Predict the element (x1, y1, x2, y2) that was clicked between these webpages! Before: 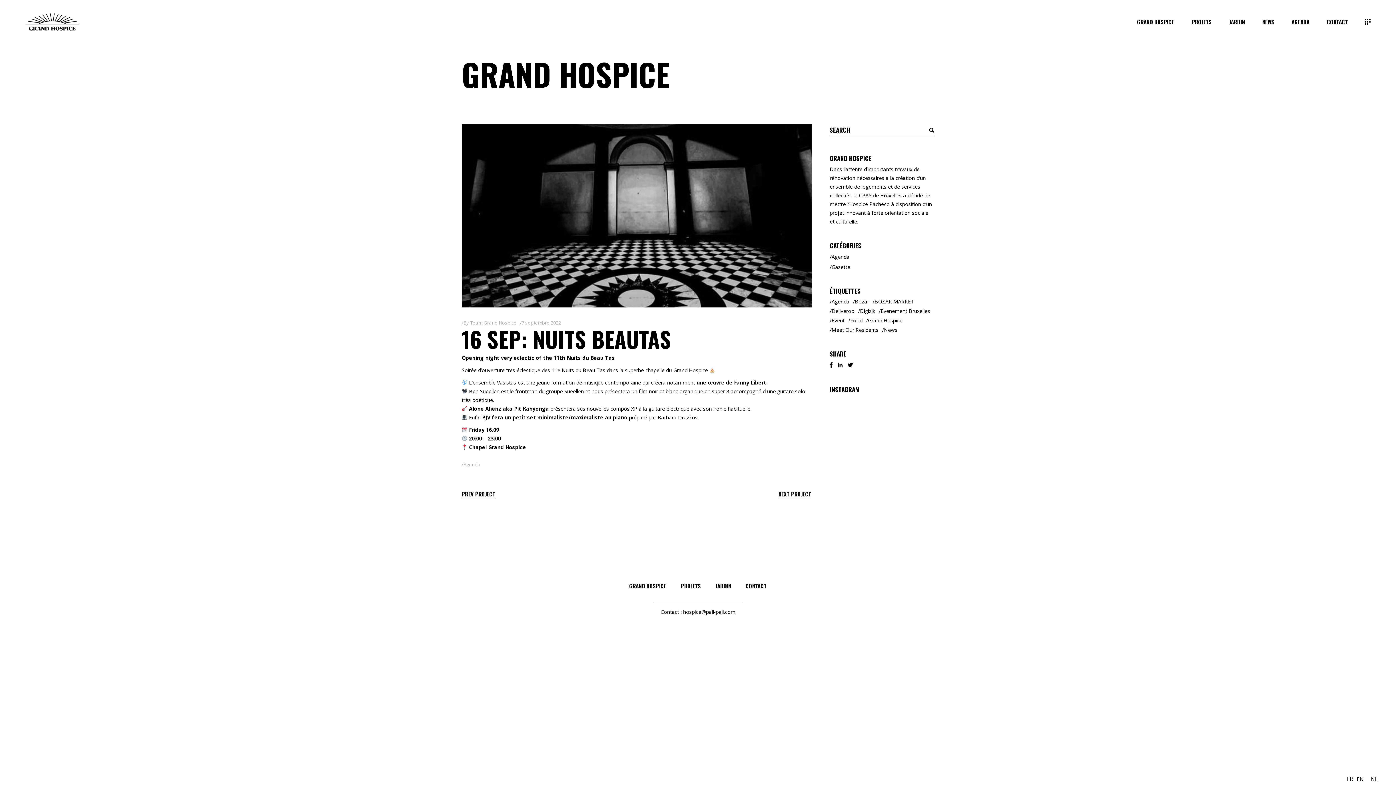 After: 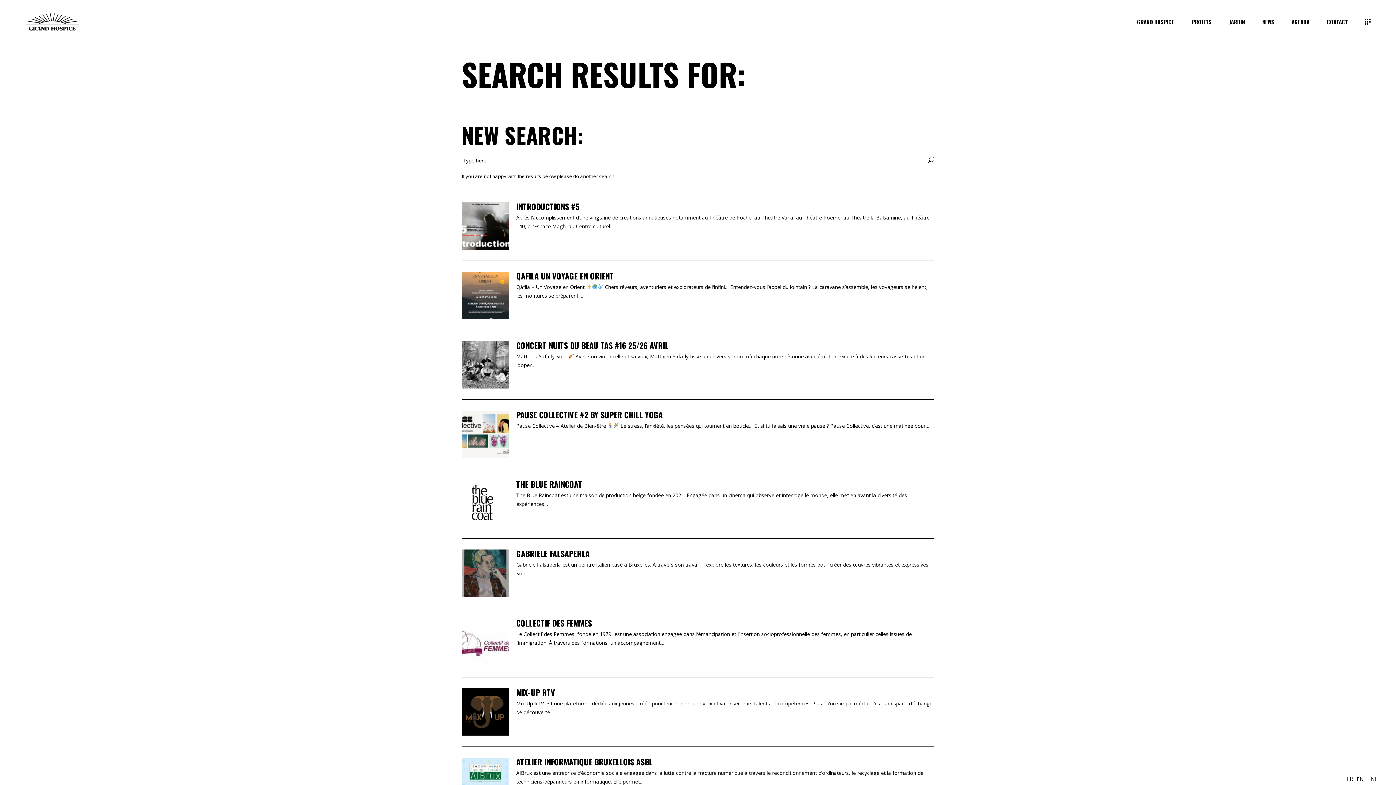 Action: bbox: (926, 124, 937, 136)